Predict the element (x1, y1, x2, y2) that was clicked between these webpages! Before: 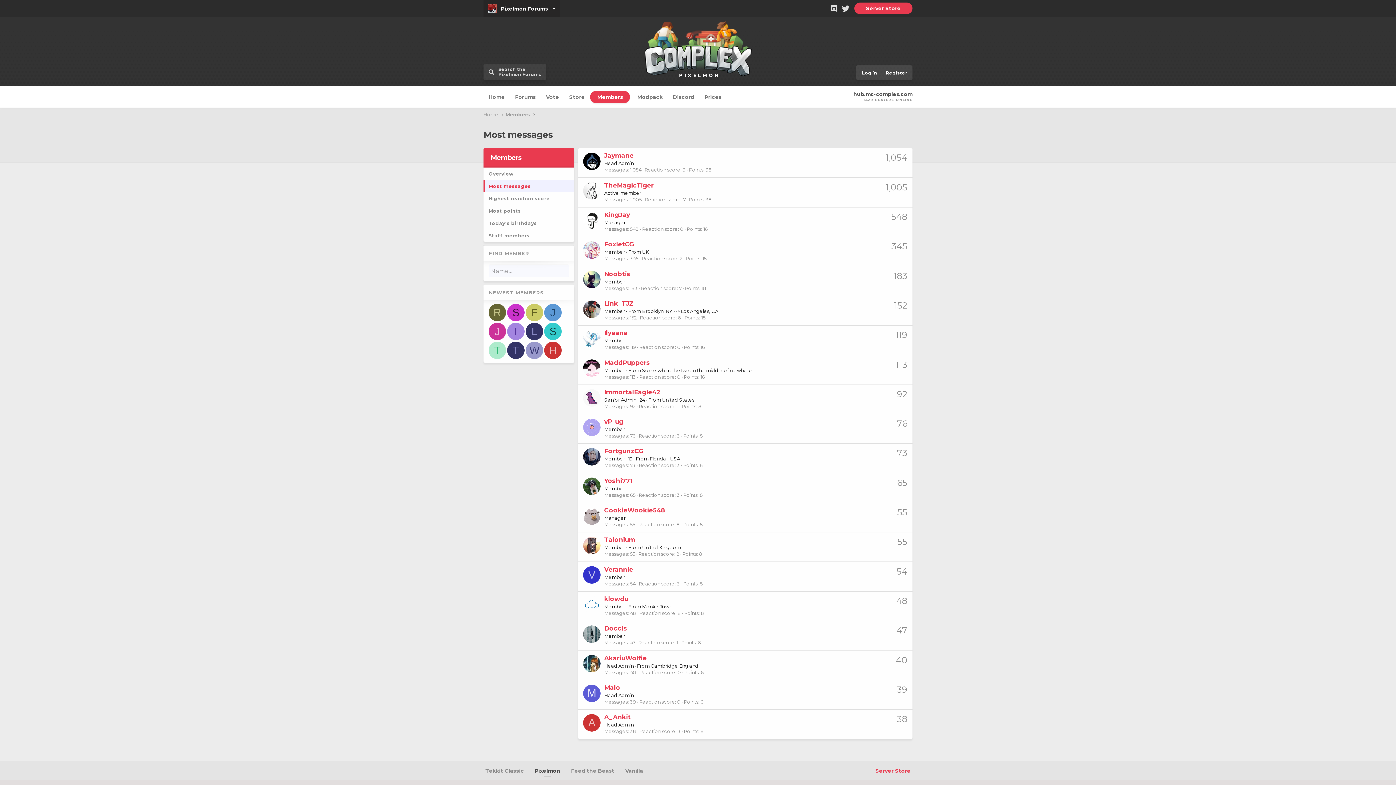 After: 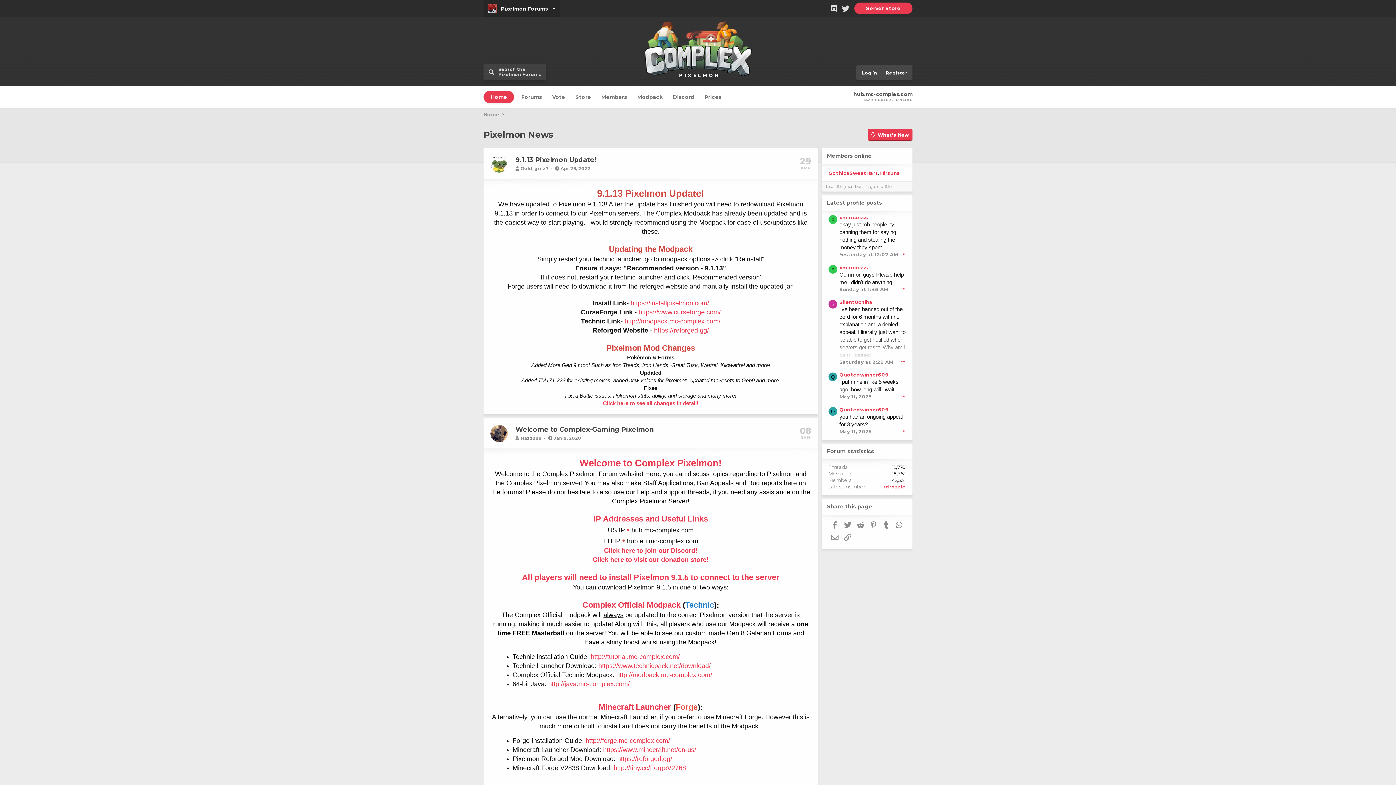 Action: label: Home bbox: (483, 85, 510, 107)